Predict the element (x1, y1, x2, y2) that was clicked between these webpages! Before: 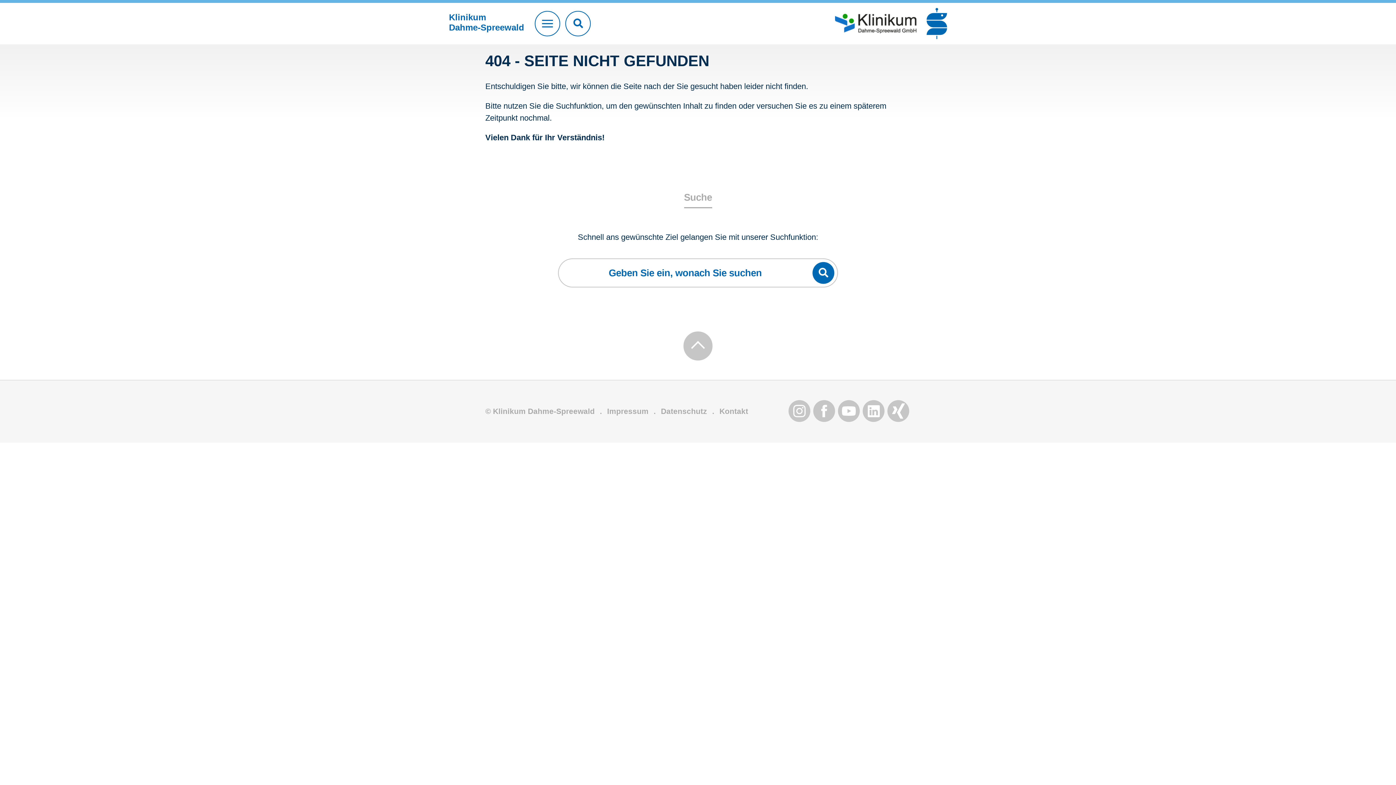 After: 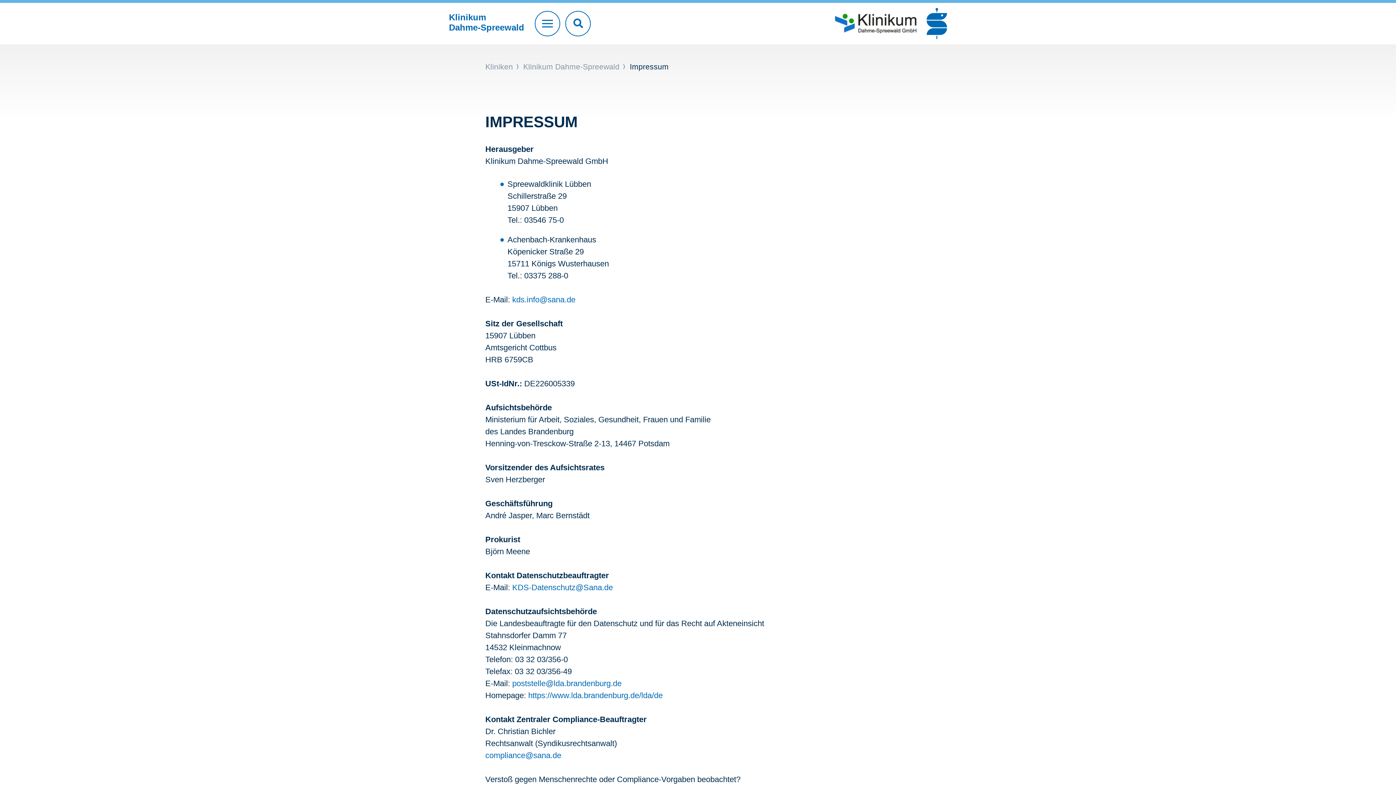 Action: bbox: (607, 405, 648, 416) label: Impressum